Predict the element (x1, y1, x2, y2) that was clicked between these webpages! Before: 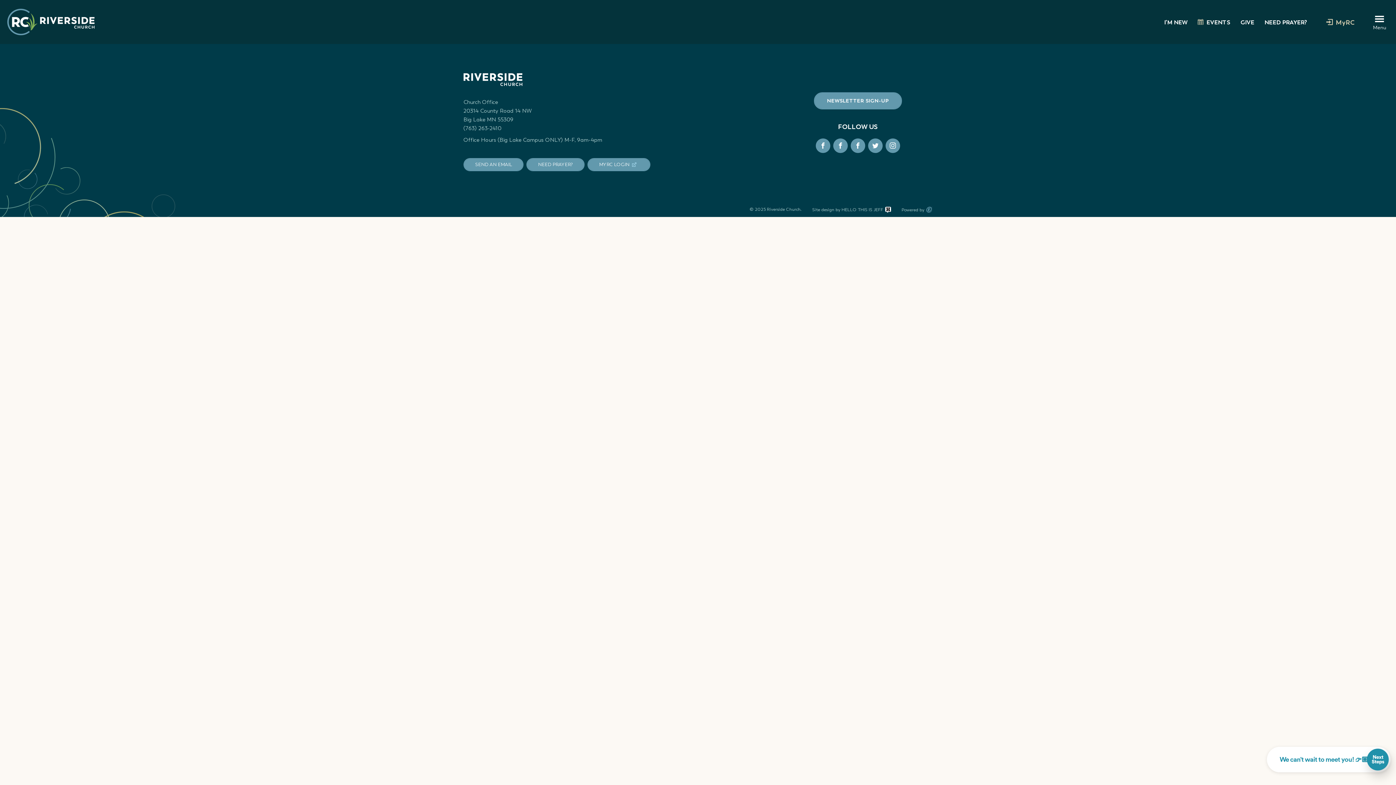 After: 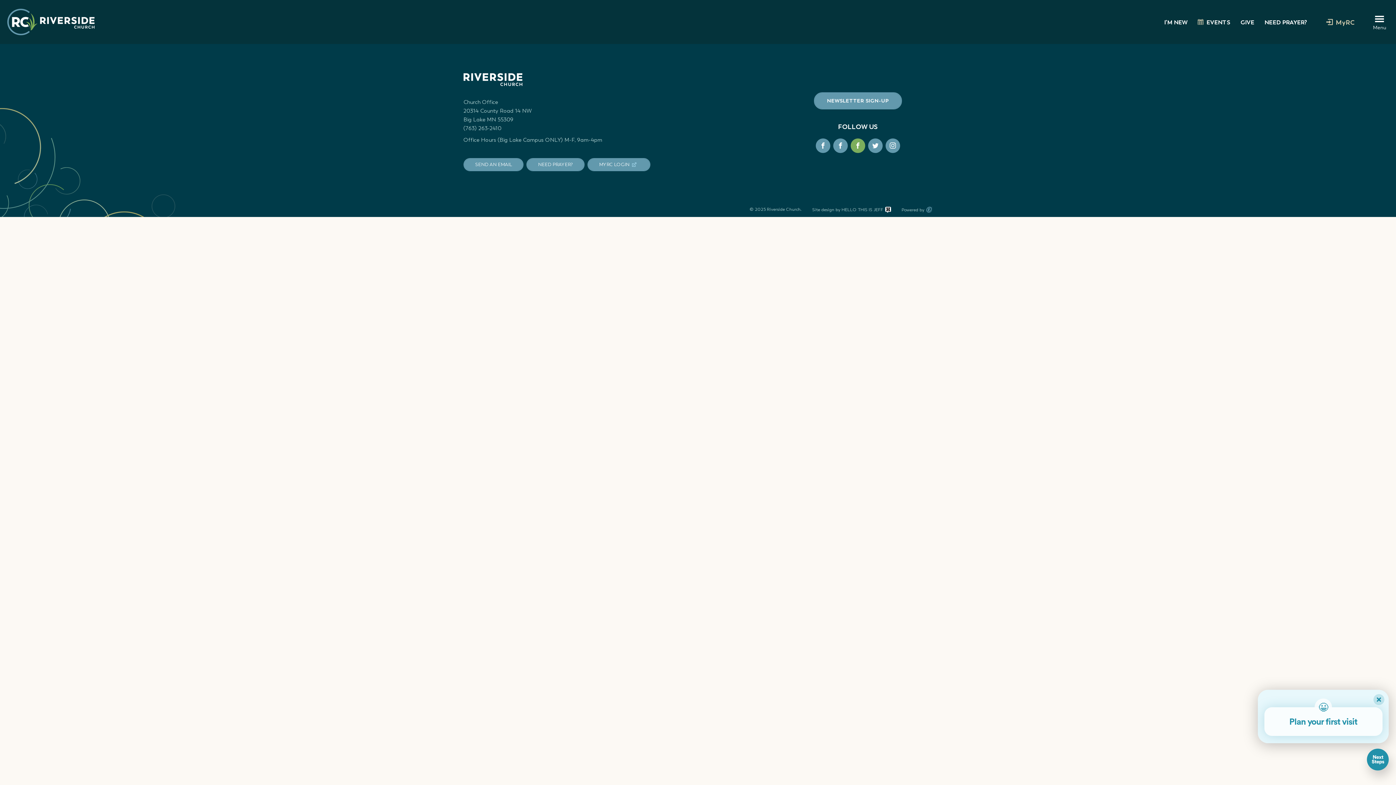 Action: bbox: (850, 138, 865, 153)